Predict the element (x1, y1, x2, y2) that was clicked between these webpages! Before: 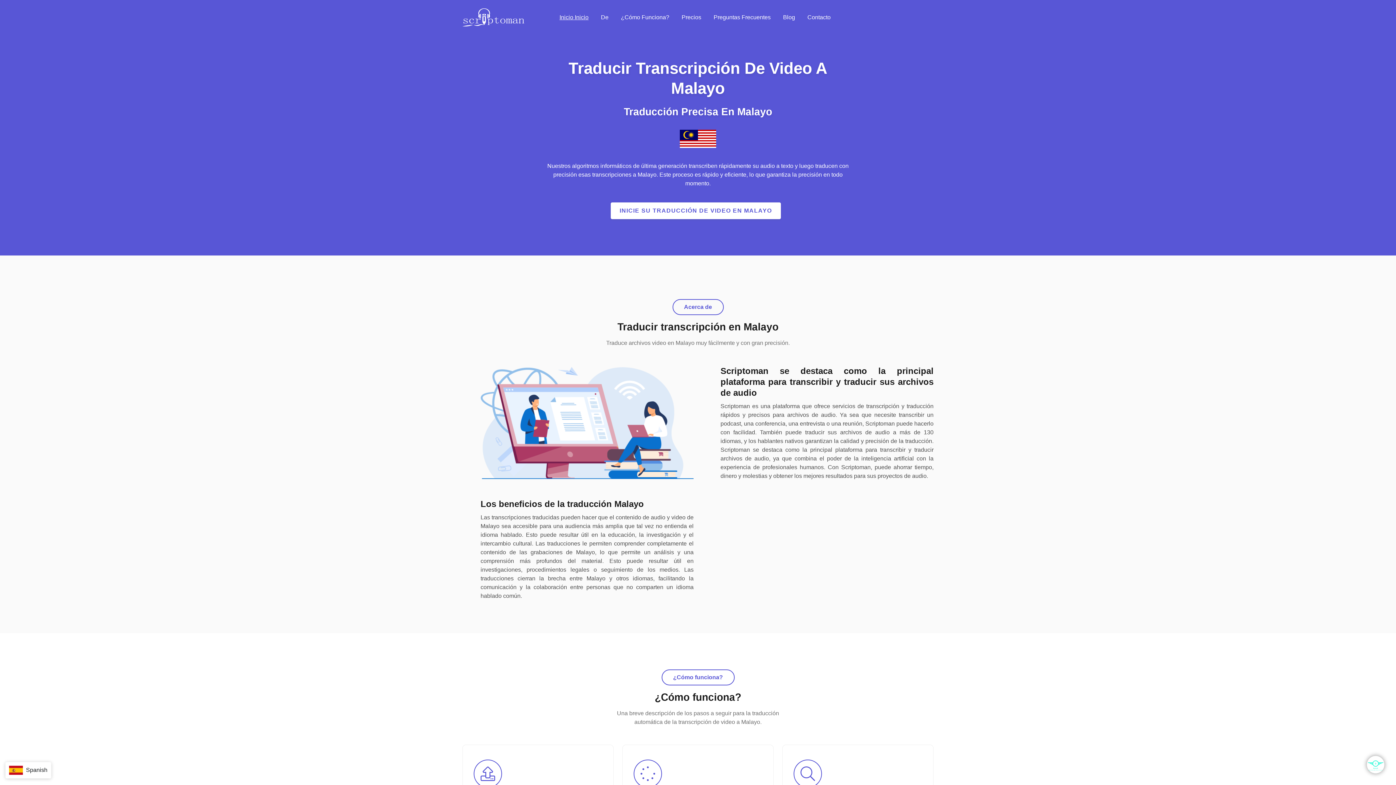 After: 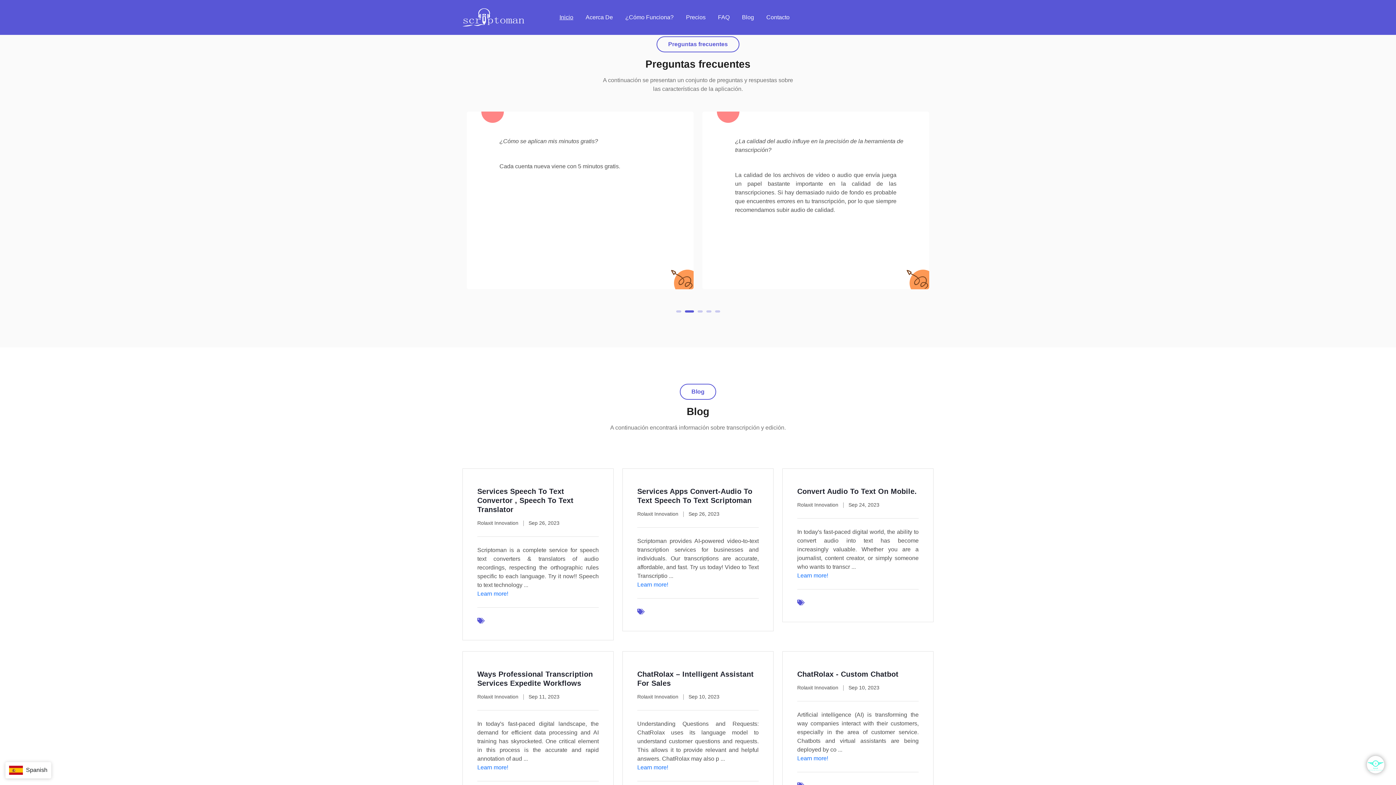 Action: bbox: (707, 12, 777, 22) label: Preguntas frecuentes